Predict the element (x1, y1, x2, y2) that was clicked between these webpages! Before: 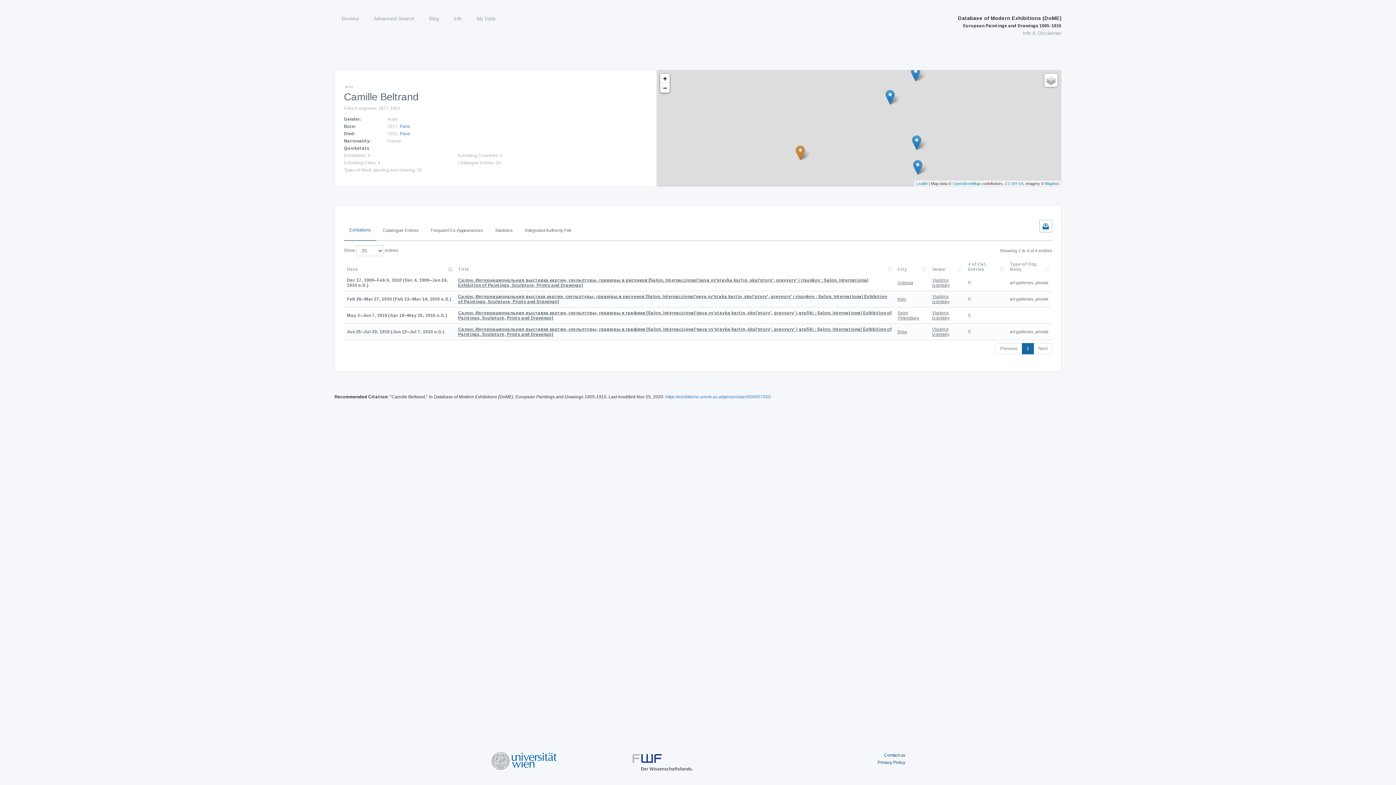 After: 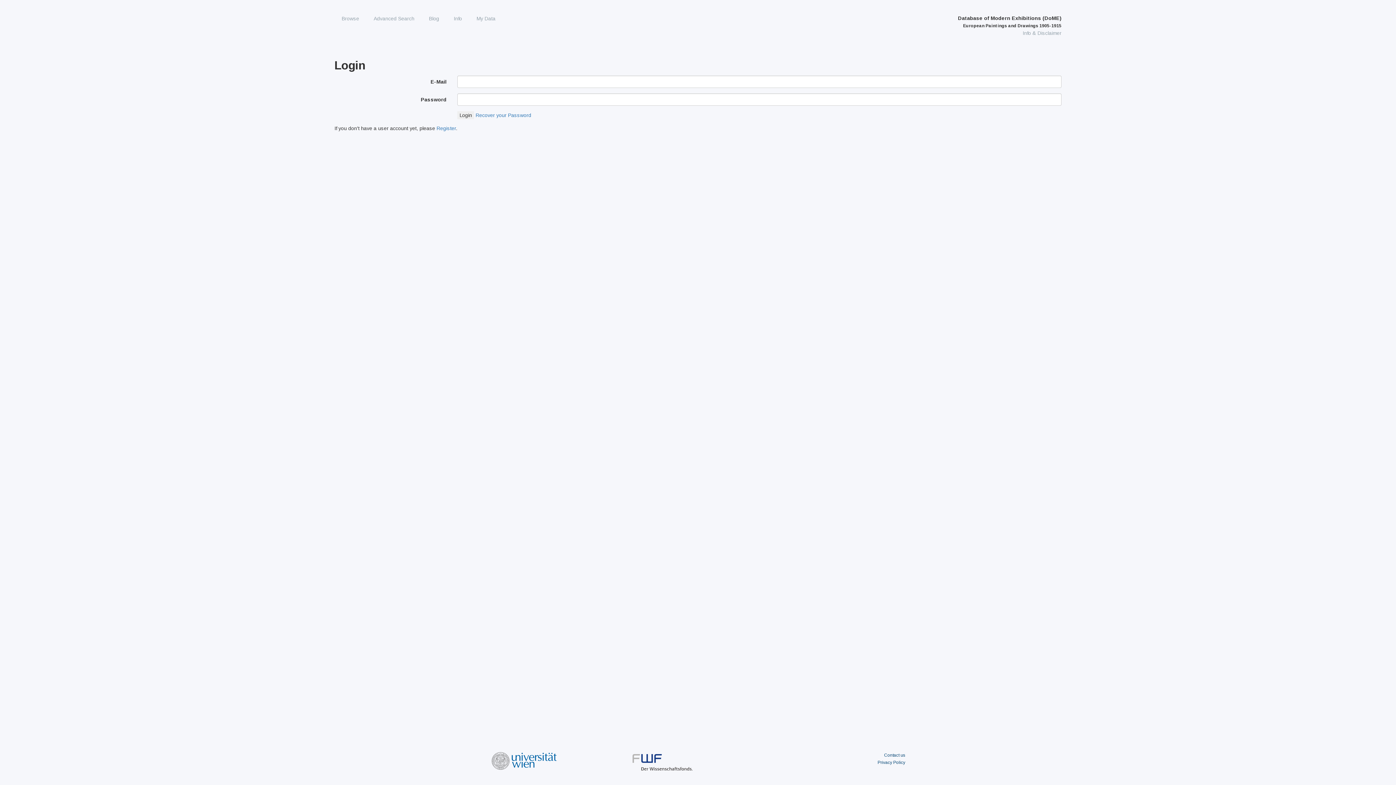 Action: bbox: (469, 7, 502, 29) label: My Data